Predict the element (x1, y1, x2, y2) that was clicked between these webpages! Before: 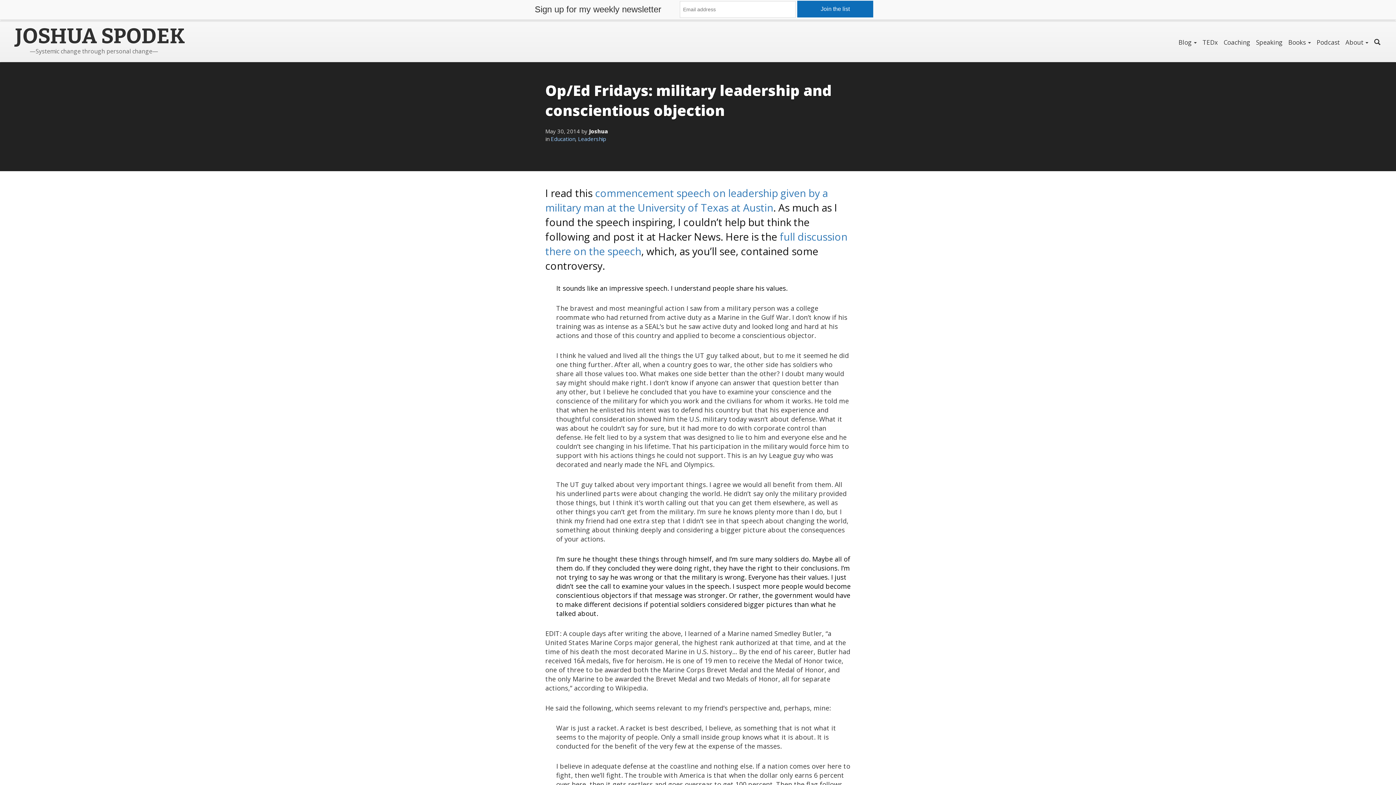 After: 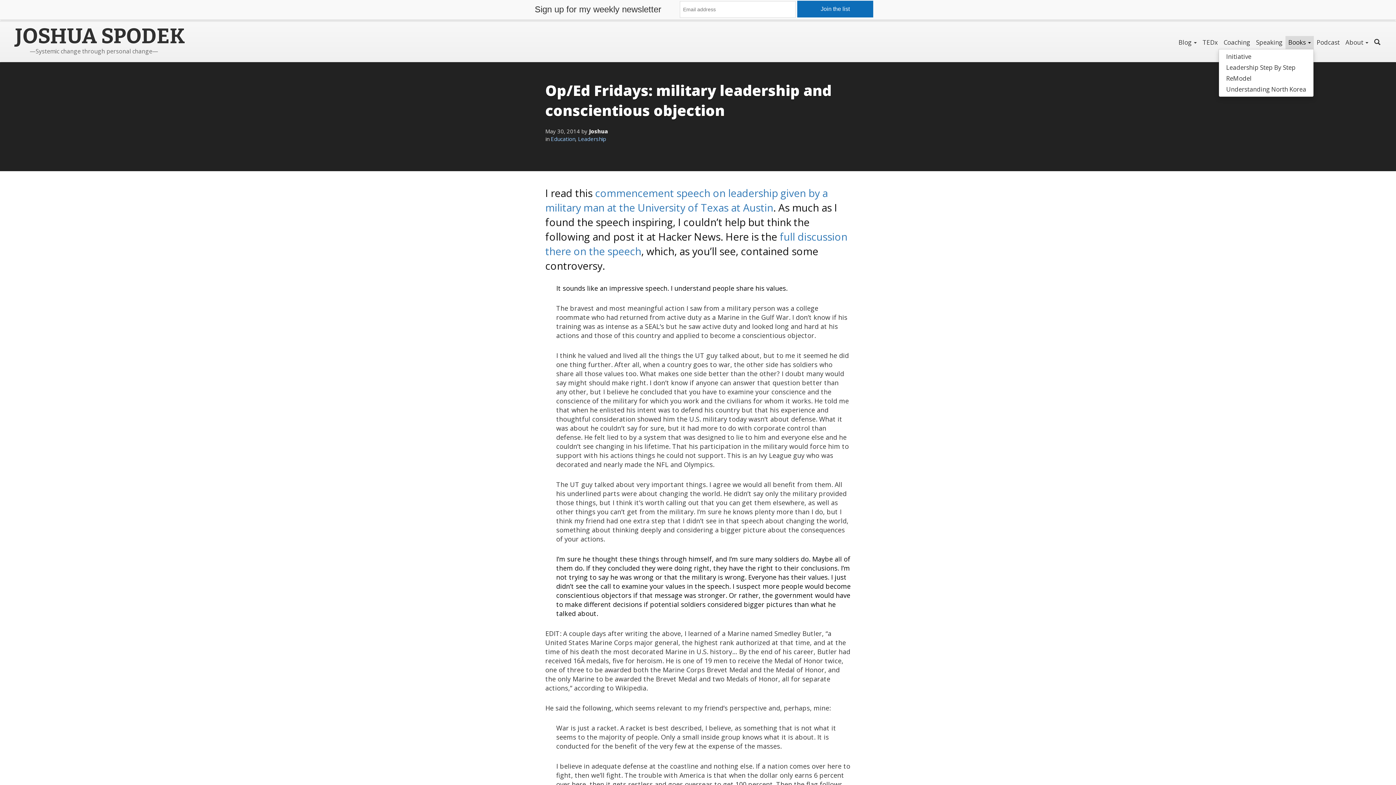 Action: bbox: (1285, 36, 1314, 49) label: Books 